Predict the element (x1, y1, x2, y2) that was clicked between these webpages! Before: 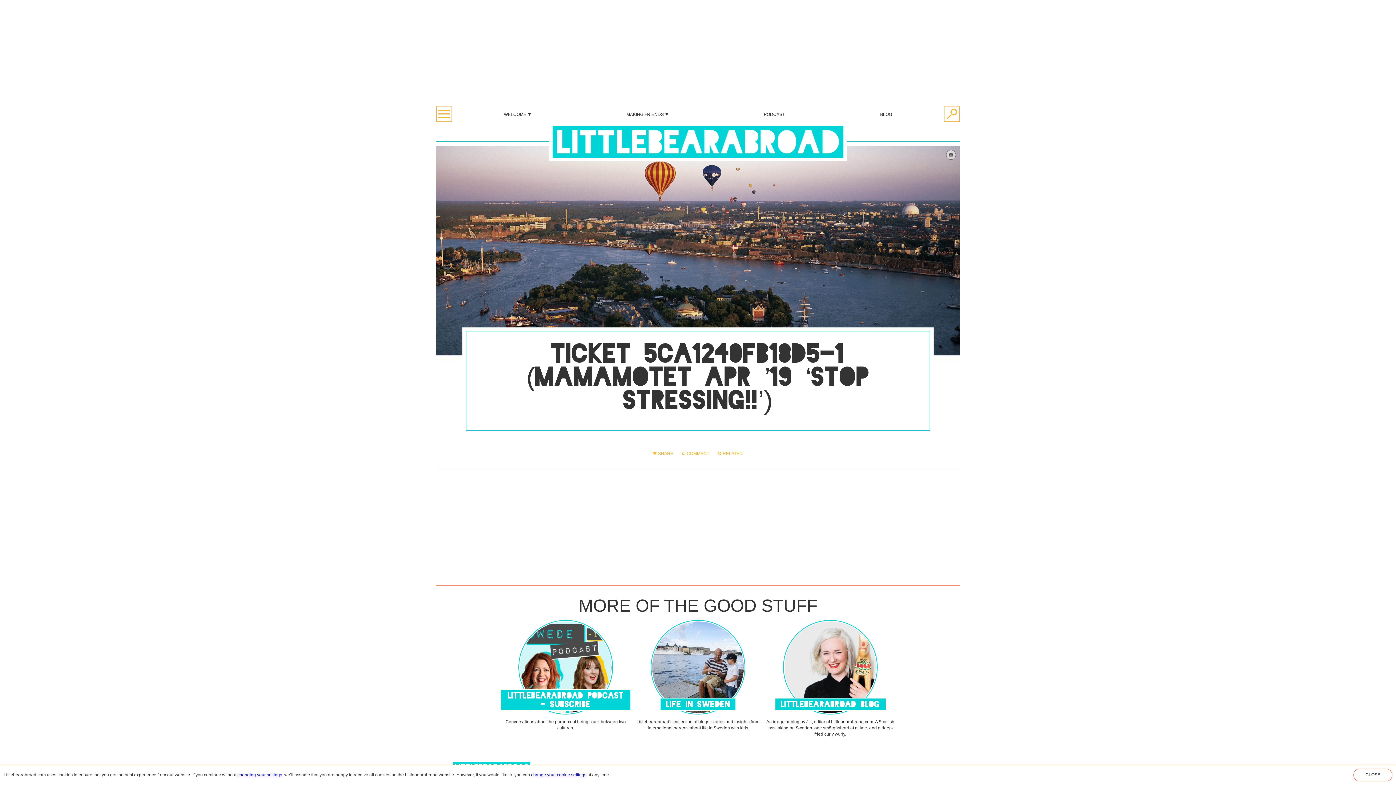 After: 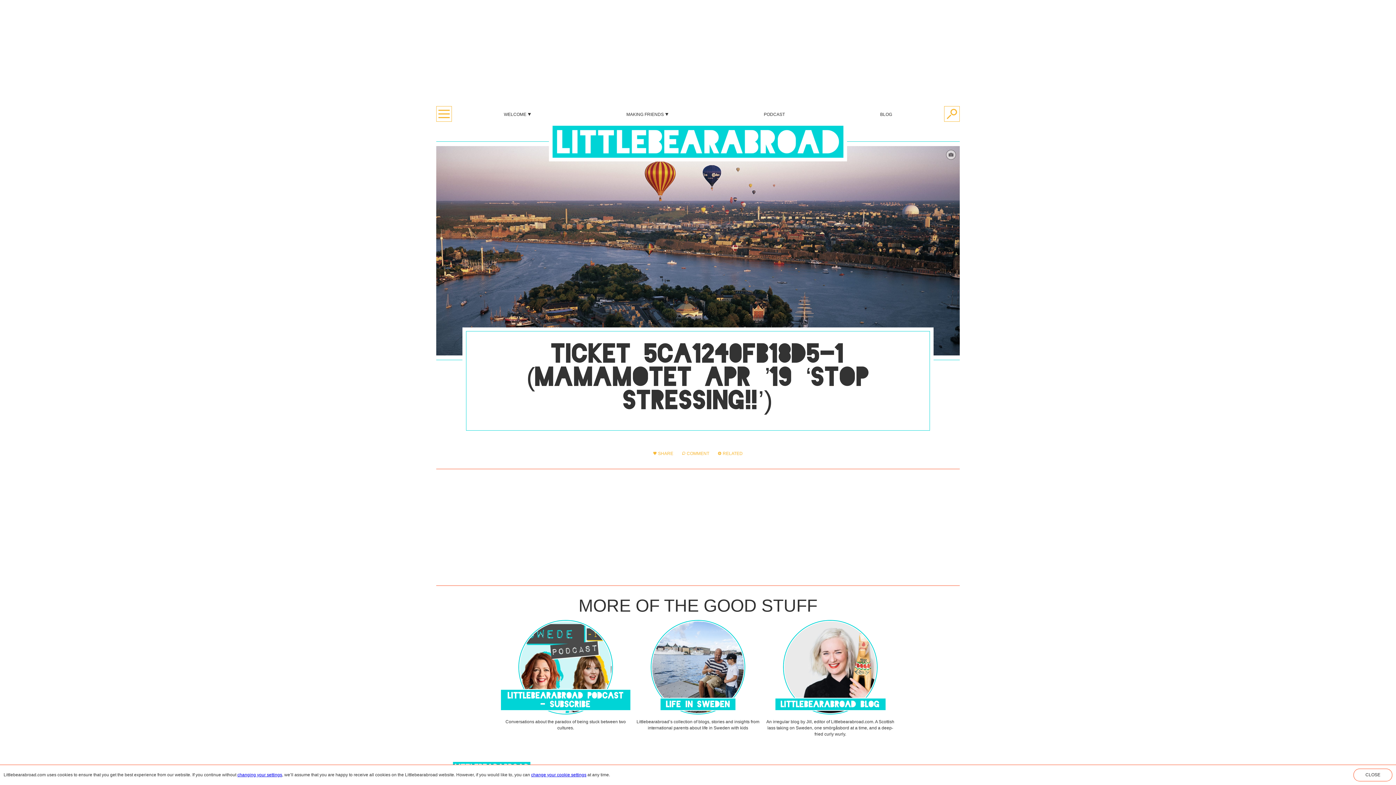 Action: label: SHARE bbox: (653, 451, 673, 456)